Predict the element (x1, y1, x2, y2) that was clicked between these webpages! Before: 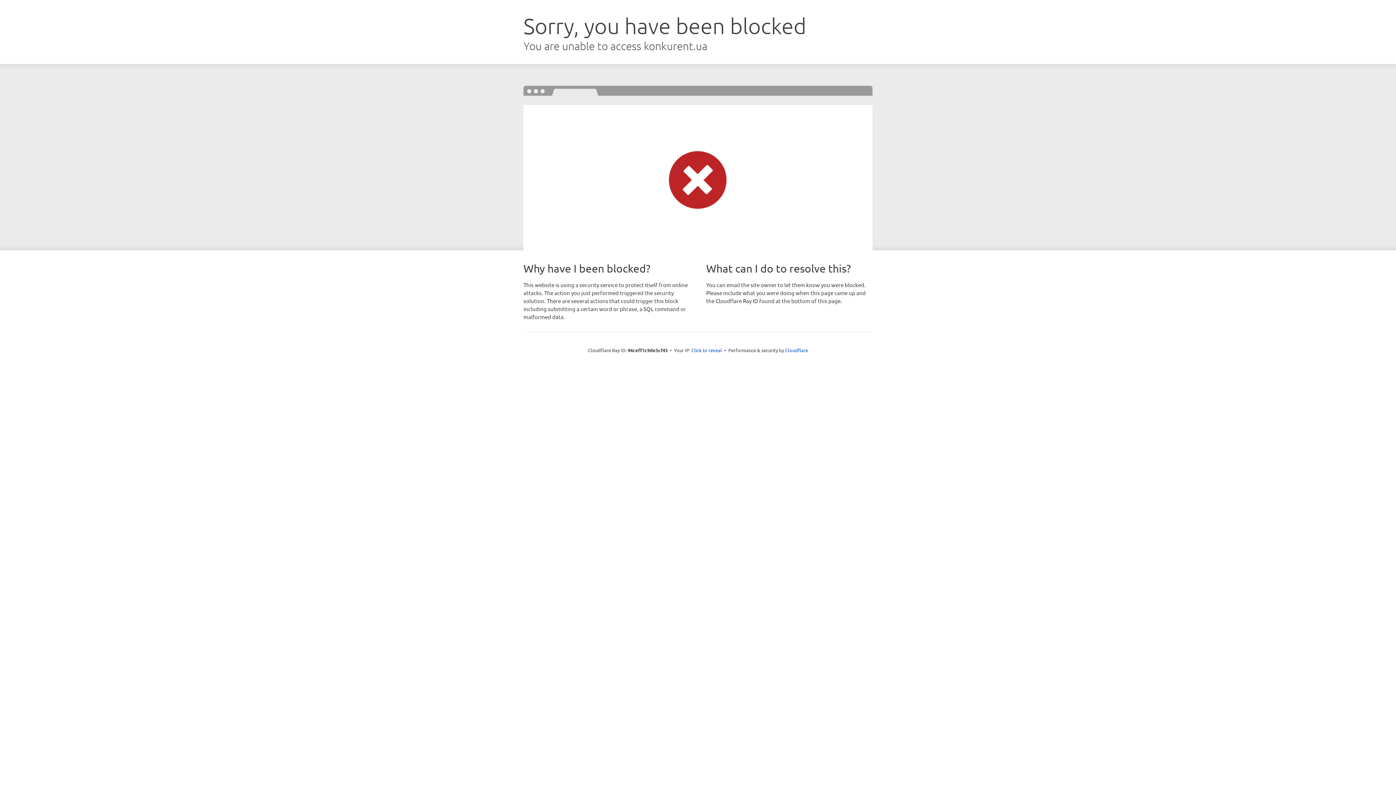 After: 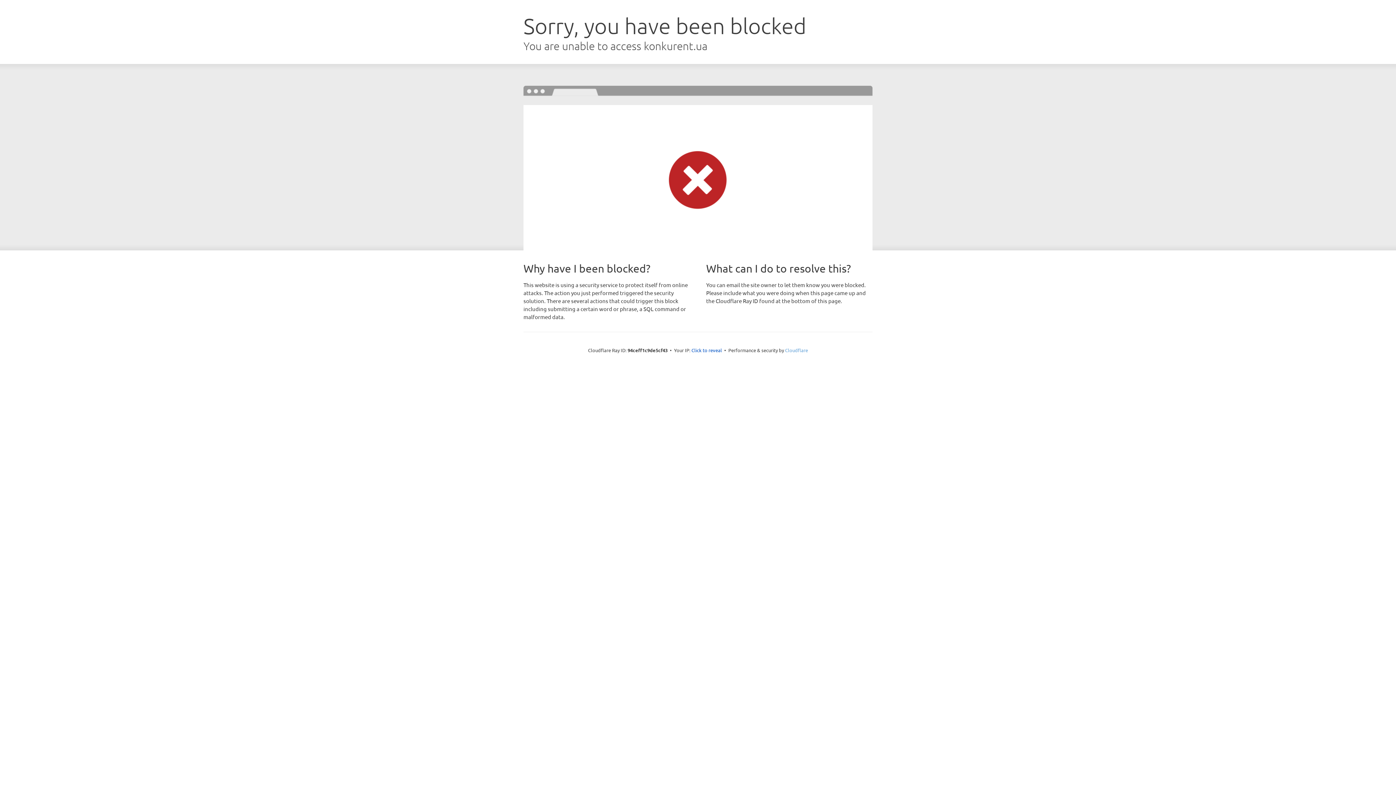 Action: label: Cloudflare bbox: (785, 347, 808, 353)